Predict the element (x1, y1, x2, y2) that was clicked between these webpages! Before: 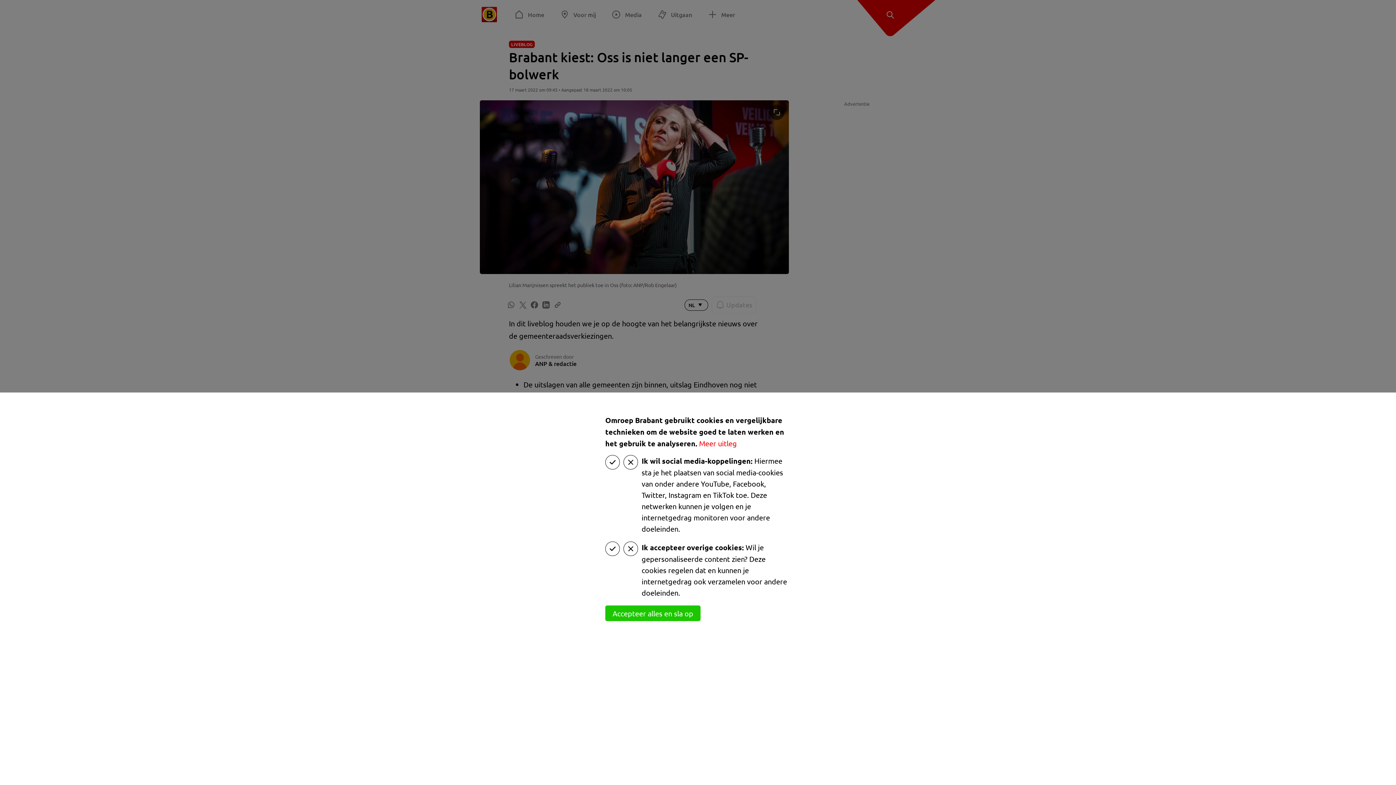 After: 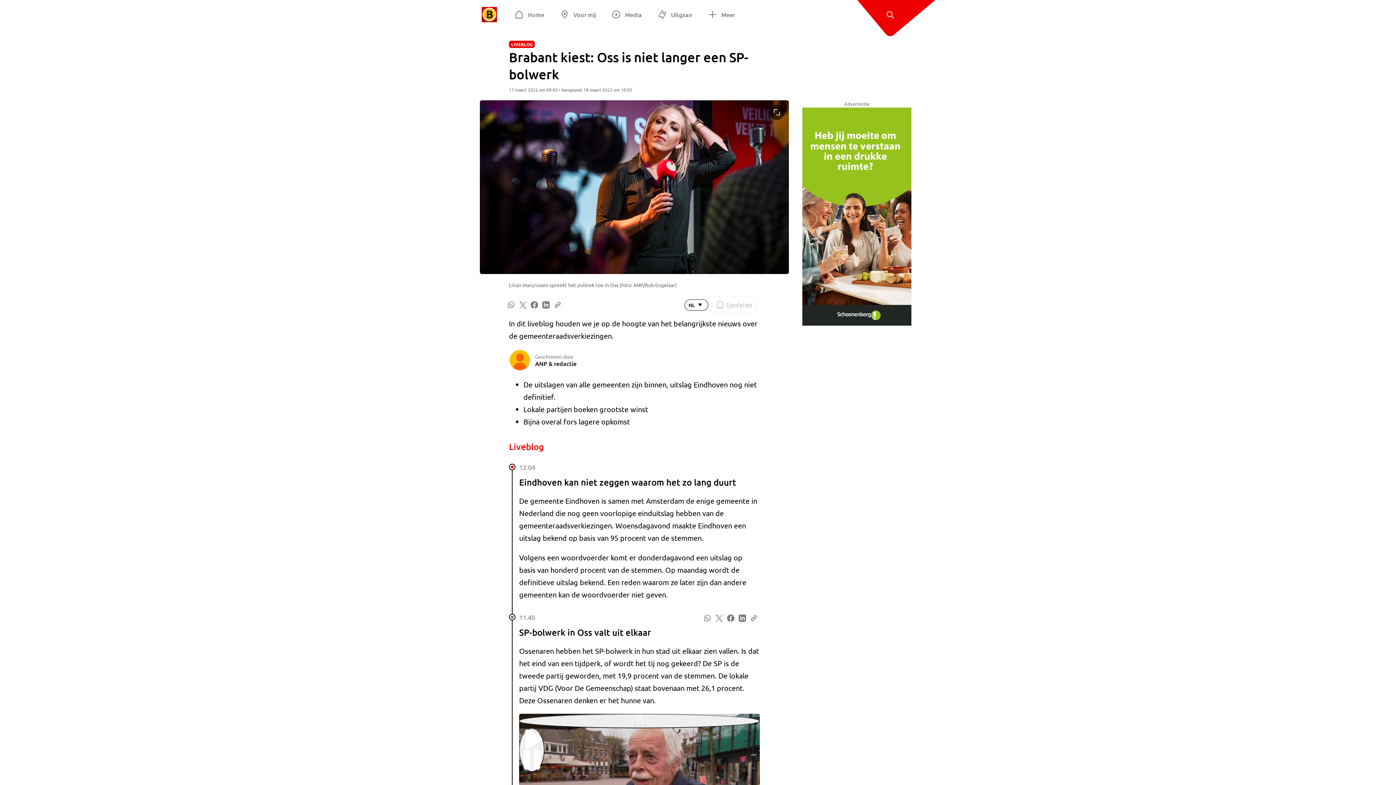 Action: bbox: (605, 605, 700, 621) label: Accepteer alles en sla op